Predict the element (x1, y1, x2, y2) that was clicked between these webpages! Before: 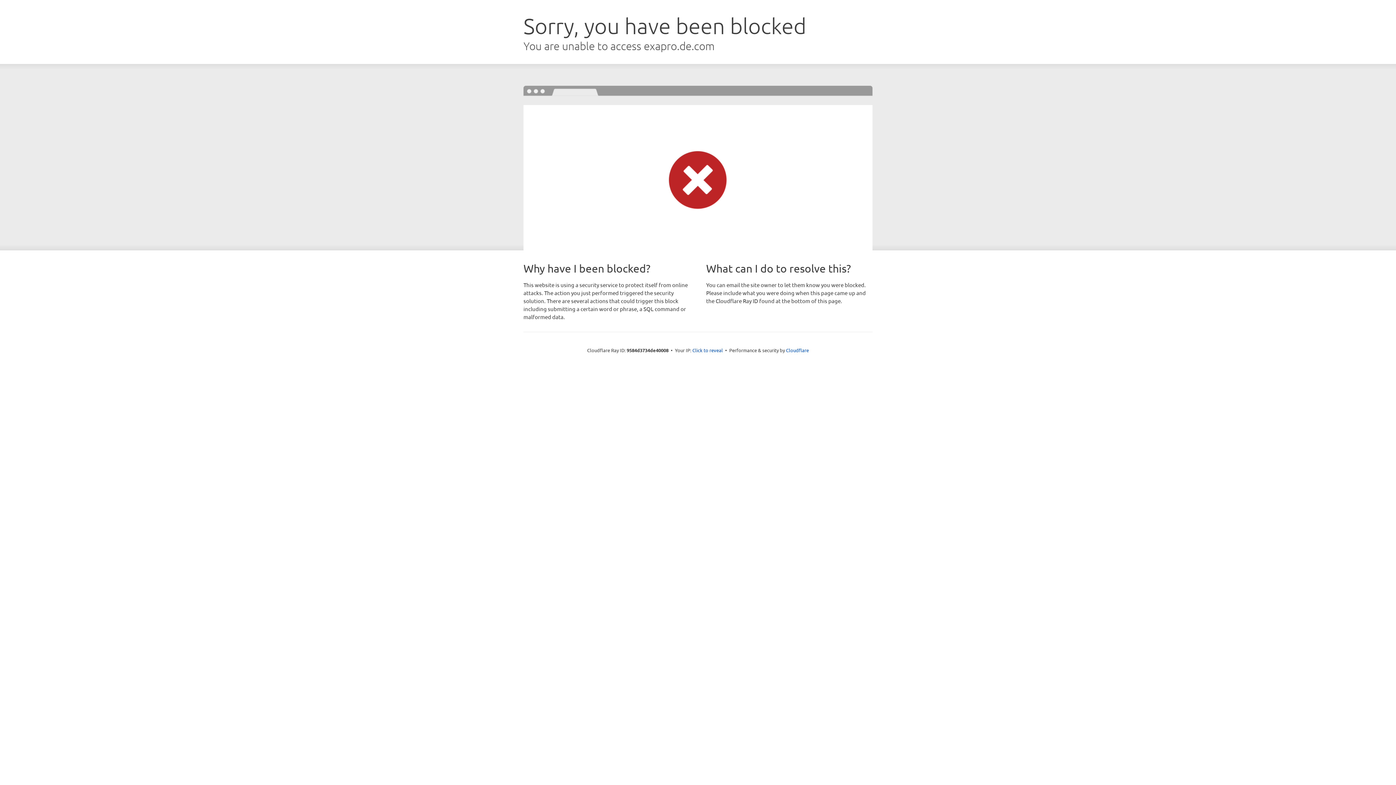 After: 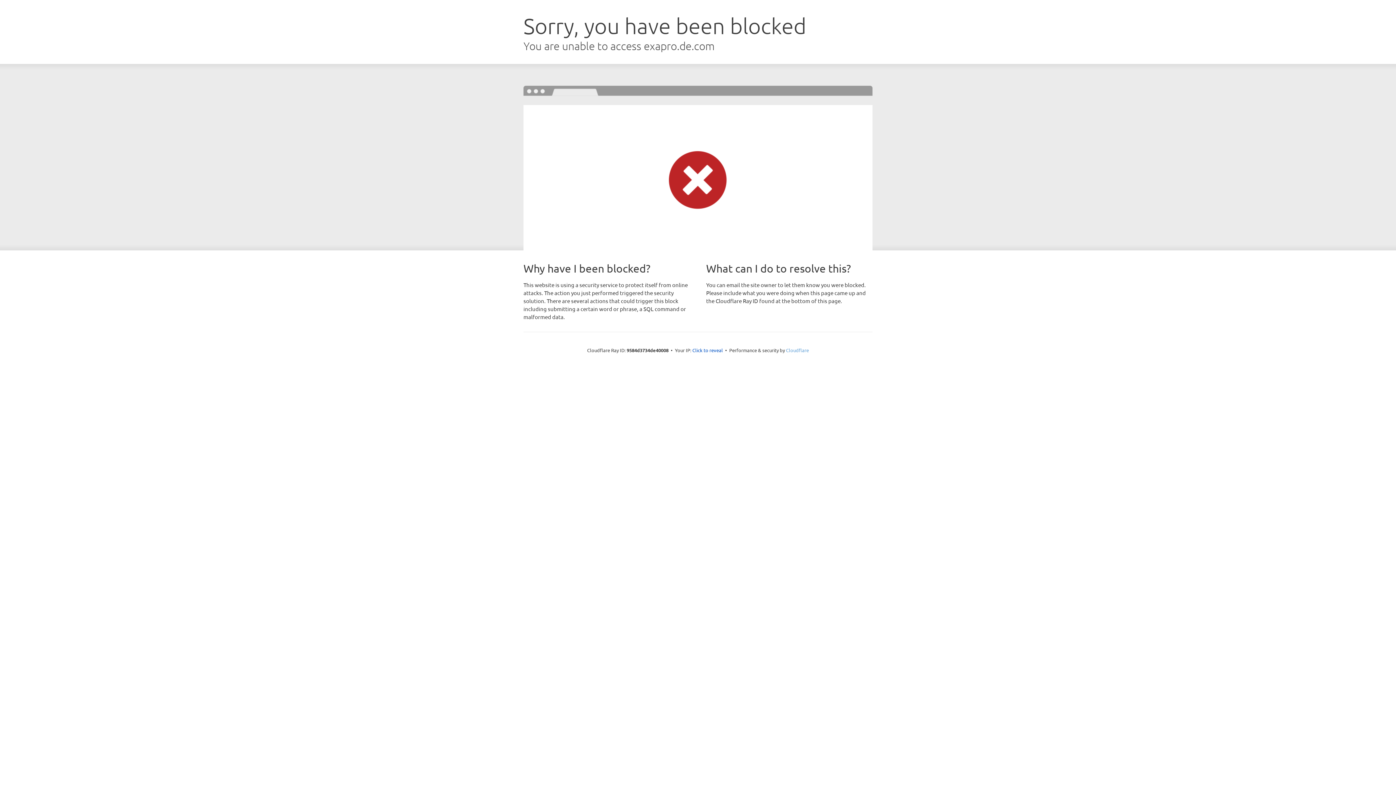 Action: bbox: (786, 347, 809, 353) label: Cloudflare